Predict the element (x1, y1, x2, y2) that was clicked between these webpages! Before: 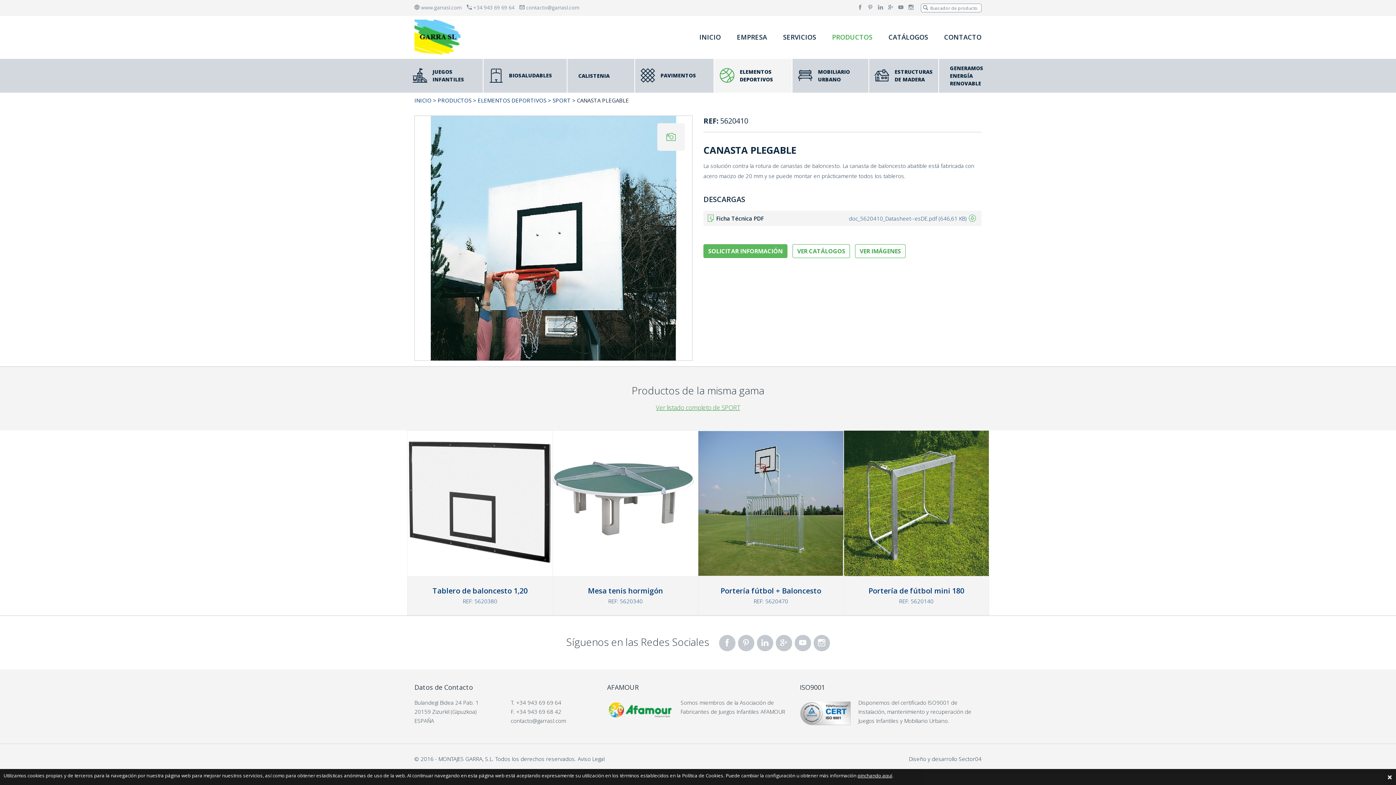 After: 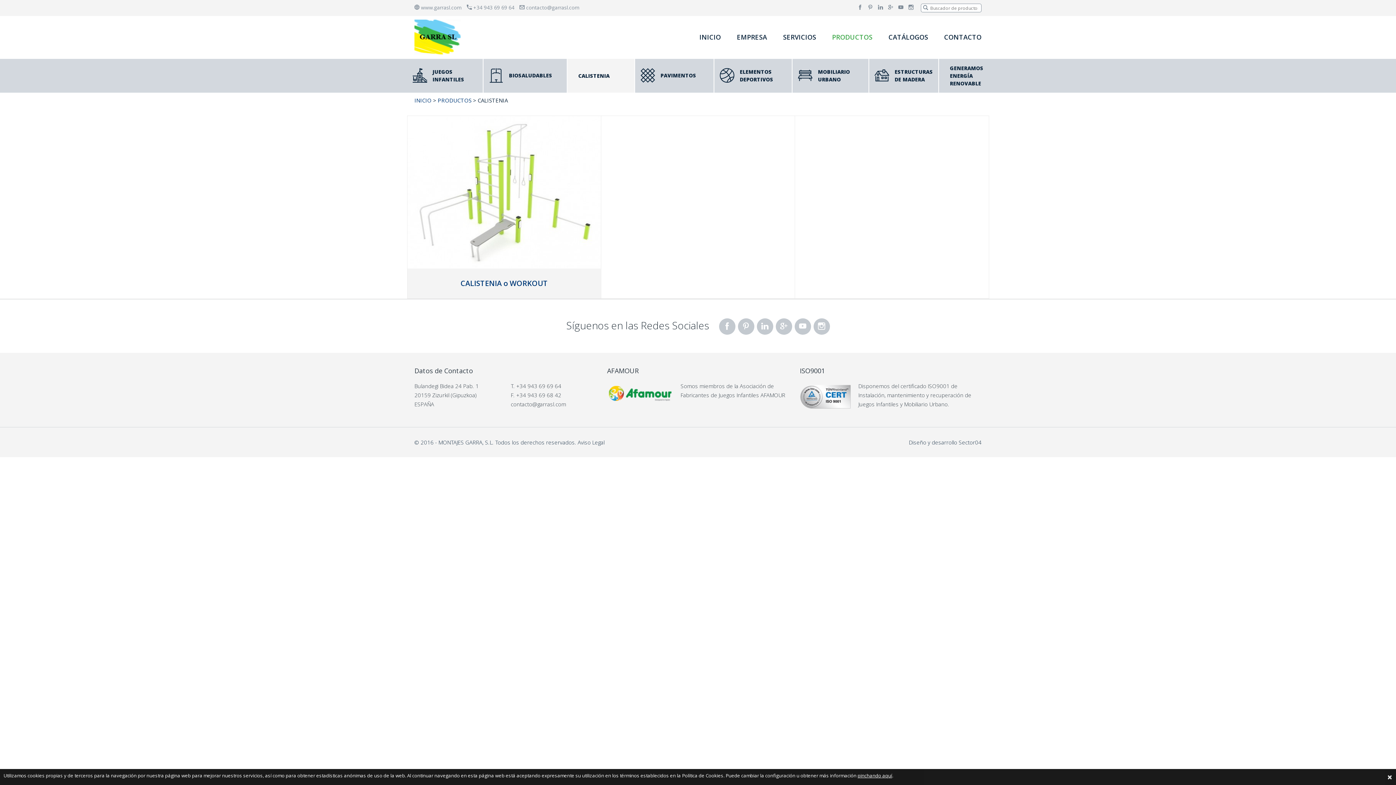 Action: bbox: (567, 58, 634, 92) label: 	CALISTENIA